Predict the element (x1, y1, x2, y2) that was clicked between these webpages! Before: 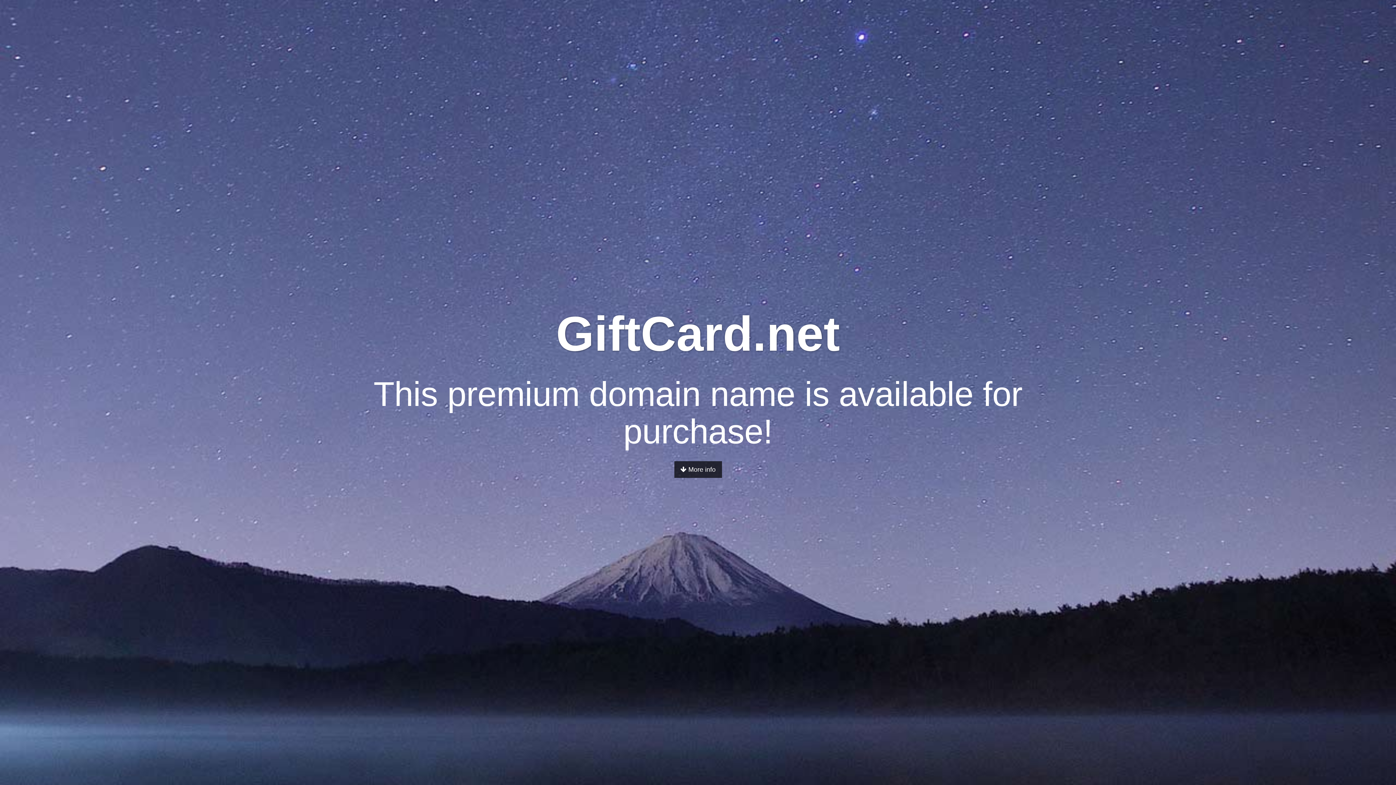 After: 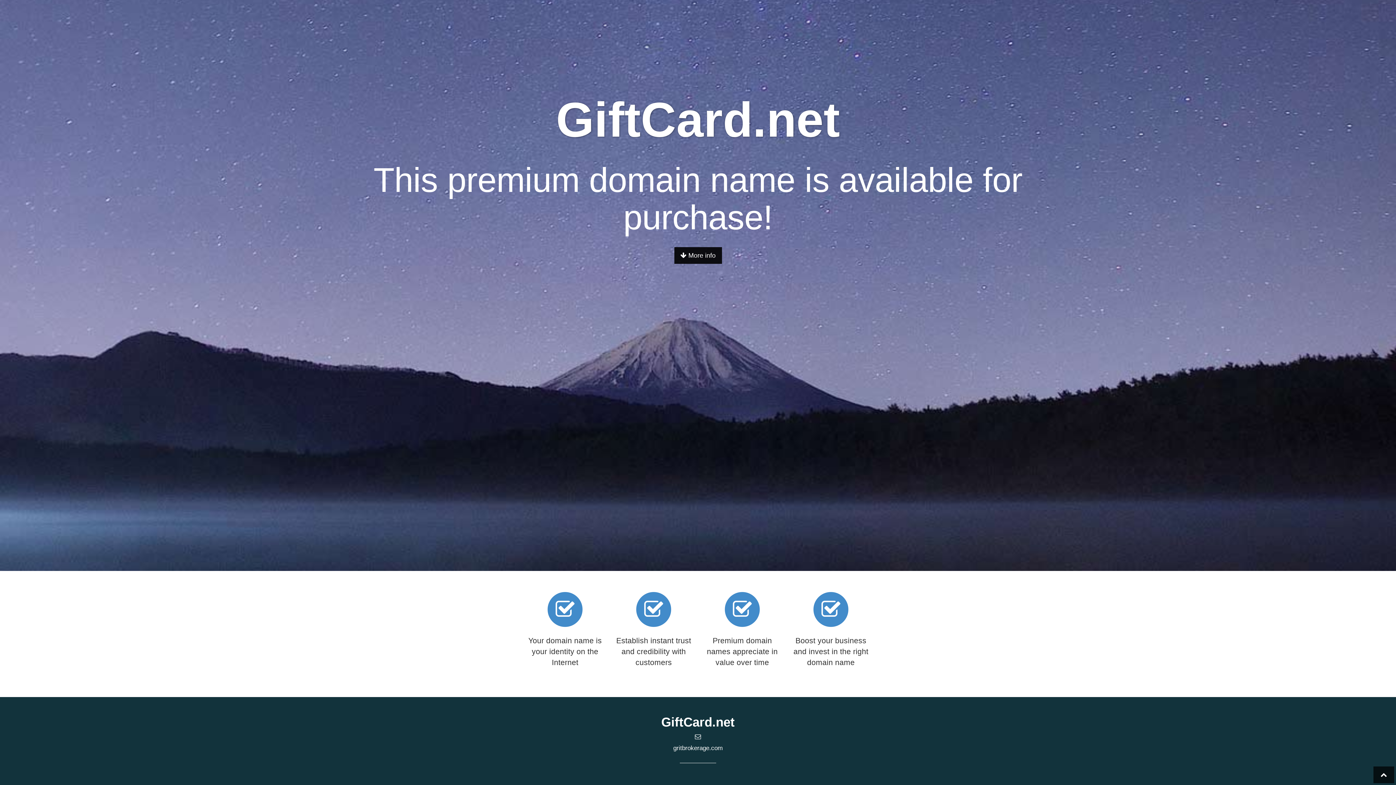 Action: bbox: (674, 461, 722, 478) label:  More info